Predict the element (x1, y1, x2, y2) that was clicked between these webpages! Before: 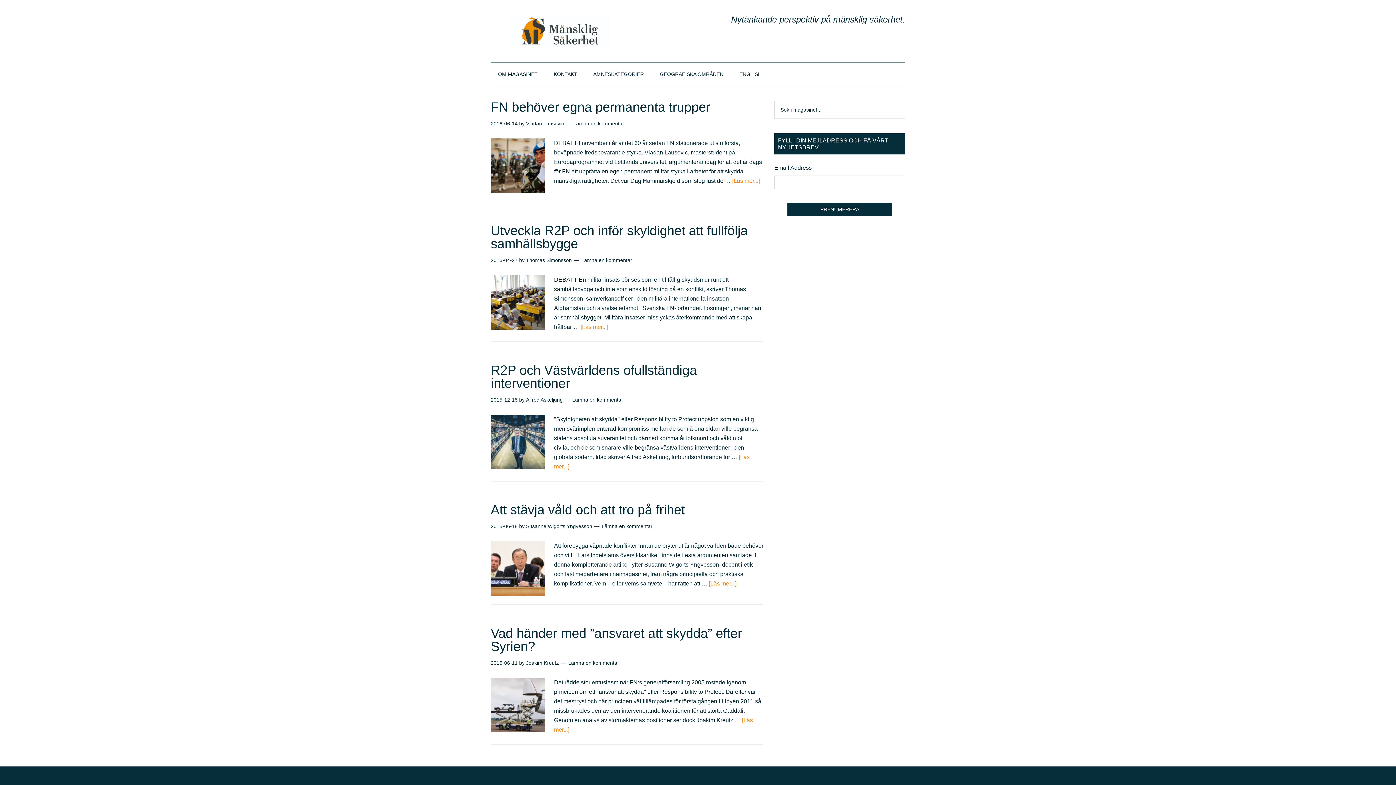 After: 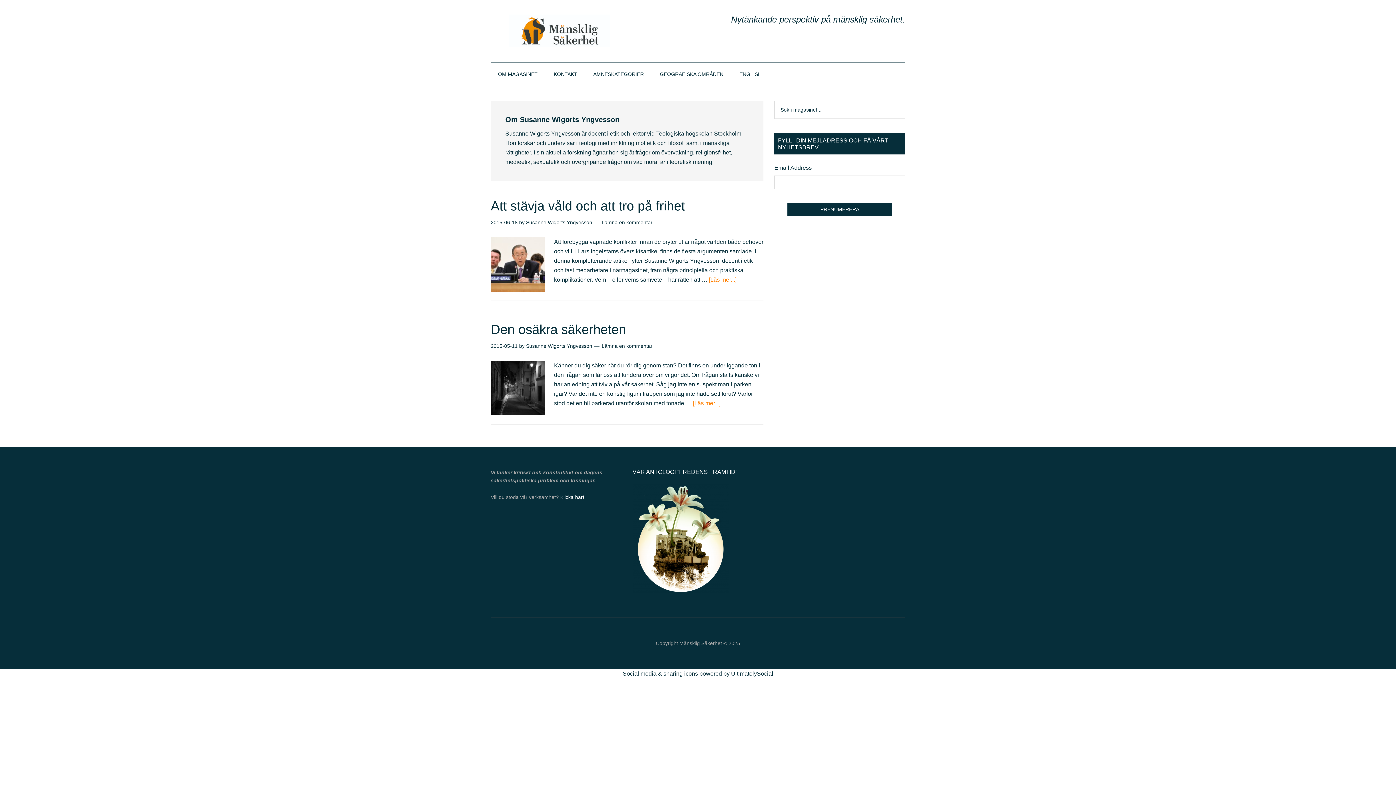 Action: label: Susanne Wigorts Yngvesson bbox: (526, 523, 592, 529)